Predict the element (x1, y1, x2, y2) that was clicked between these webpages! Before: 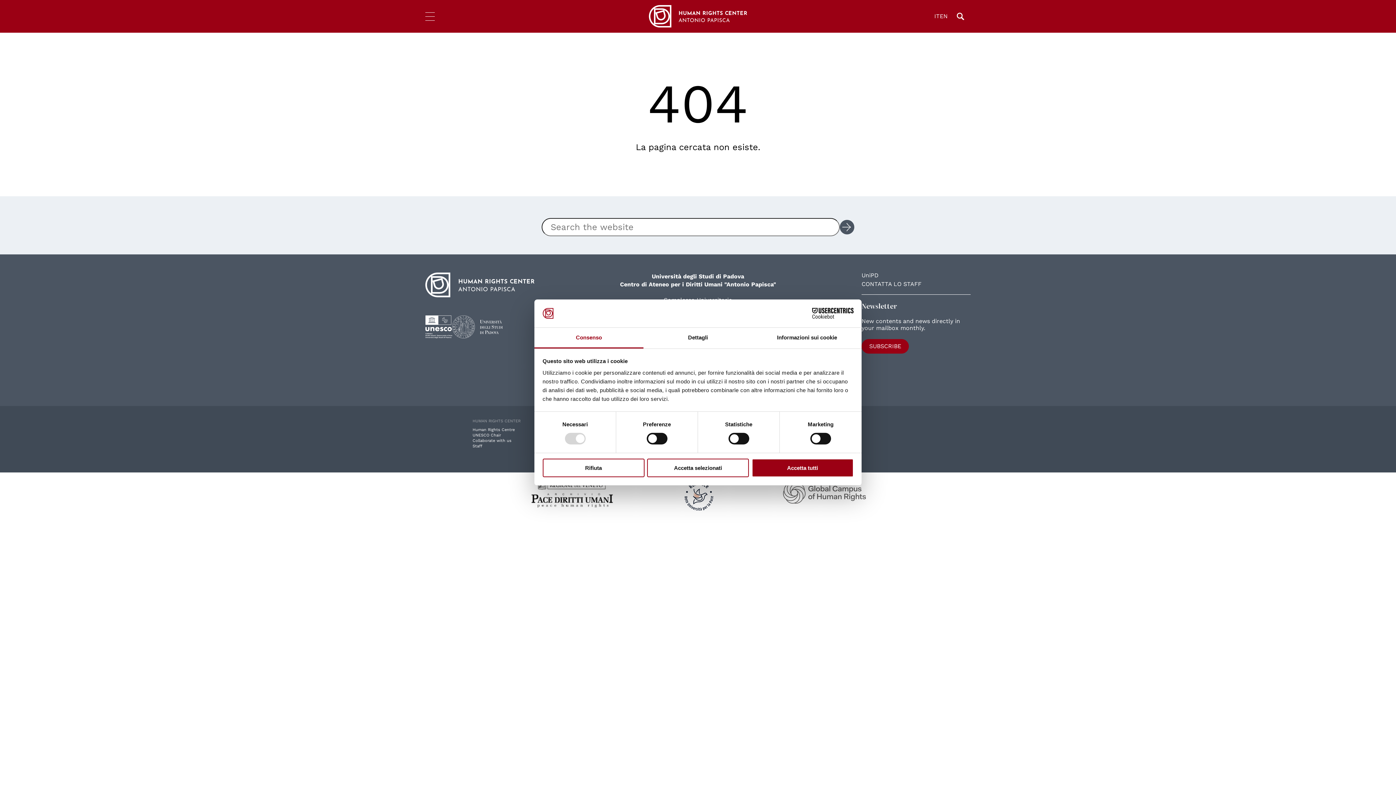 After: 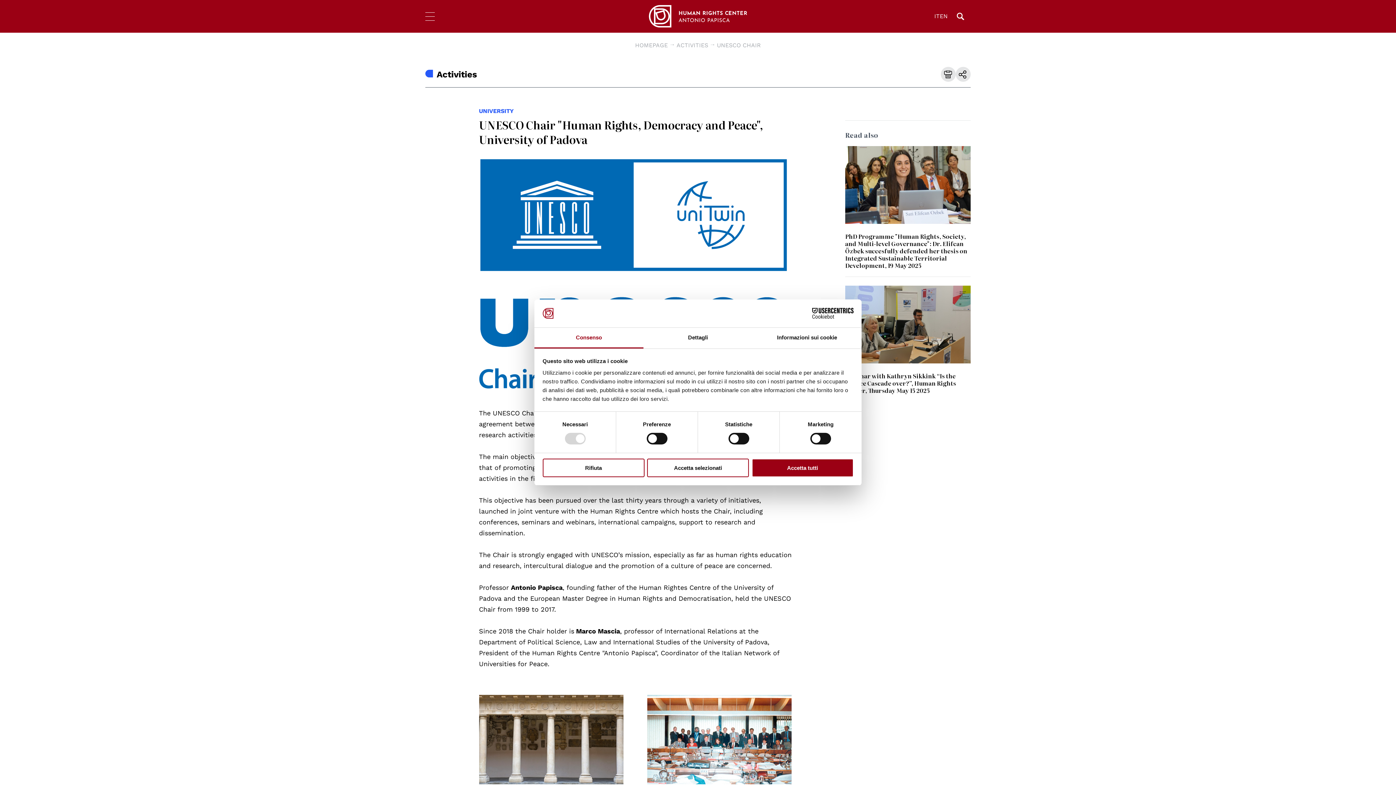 Action: label: UNESCO Chair bbox: (472, 433, 501, 437)